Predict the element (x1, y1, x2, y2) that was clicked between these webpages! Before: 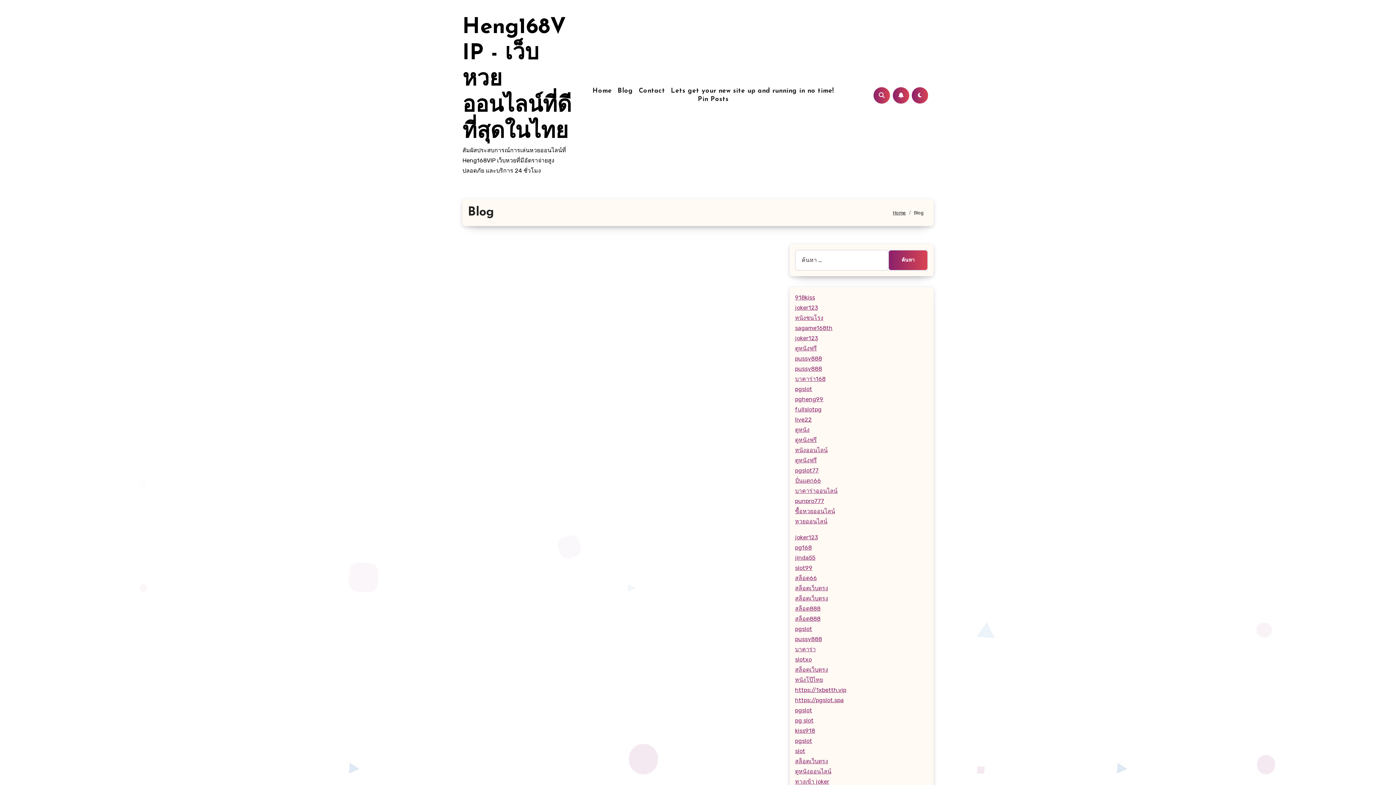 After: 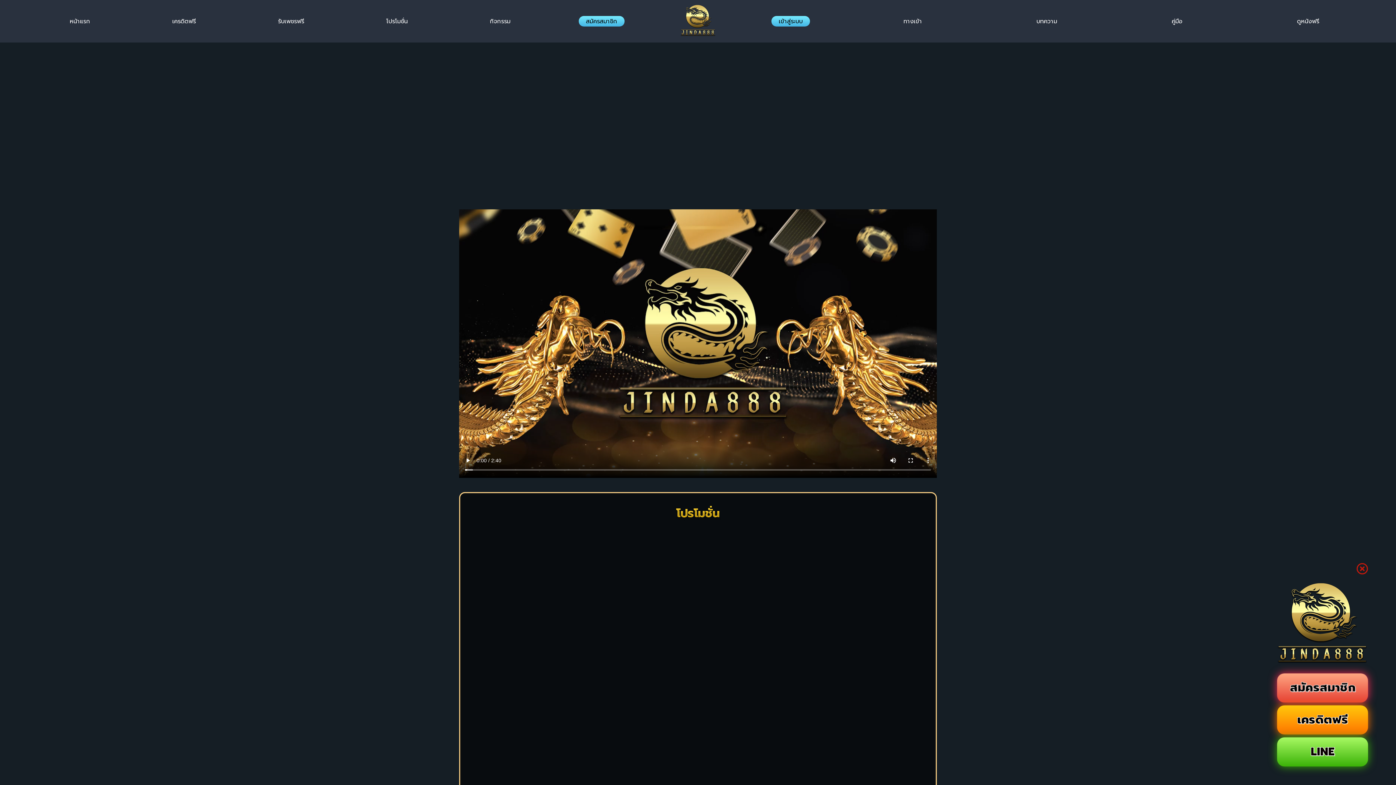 Action: label: สล็อต888 bbox: (795, 615, 820, 622)